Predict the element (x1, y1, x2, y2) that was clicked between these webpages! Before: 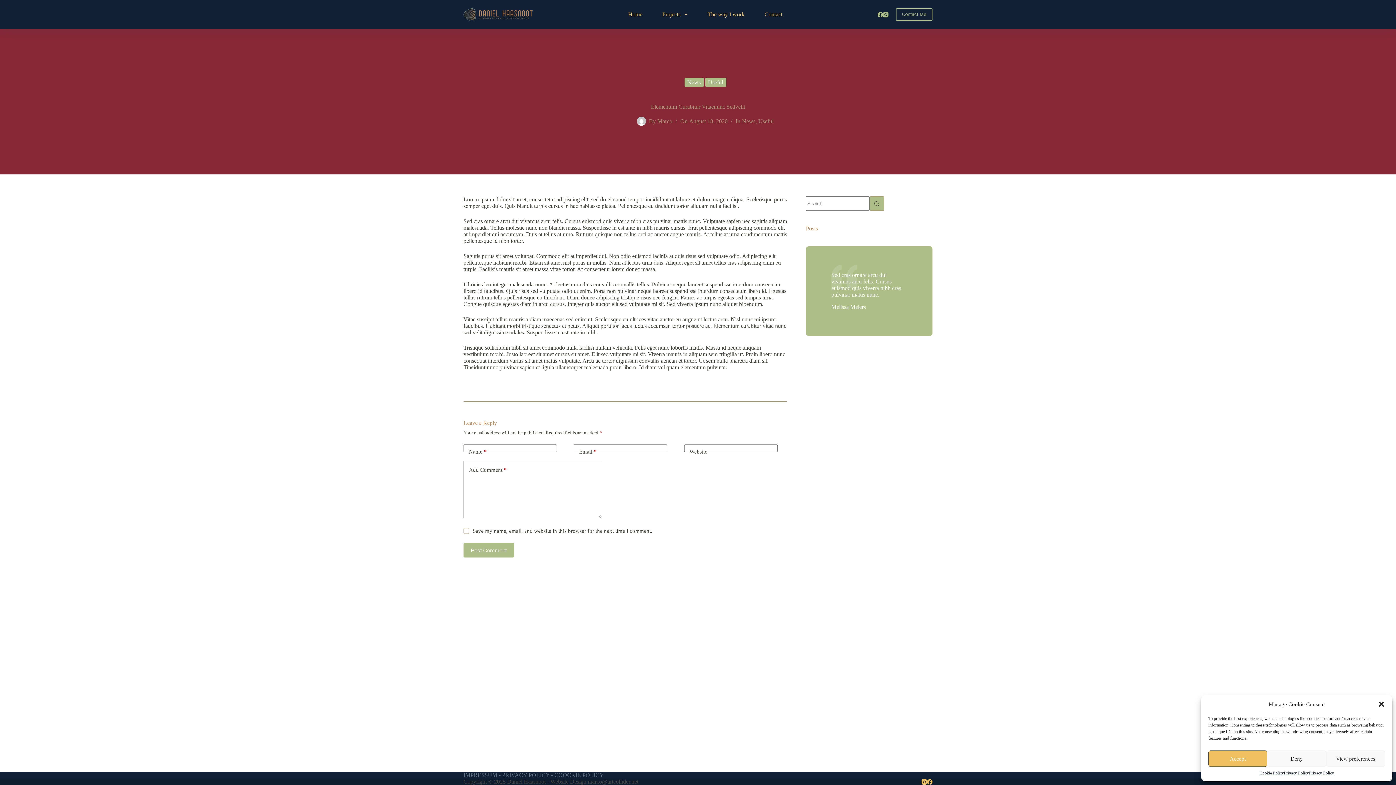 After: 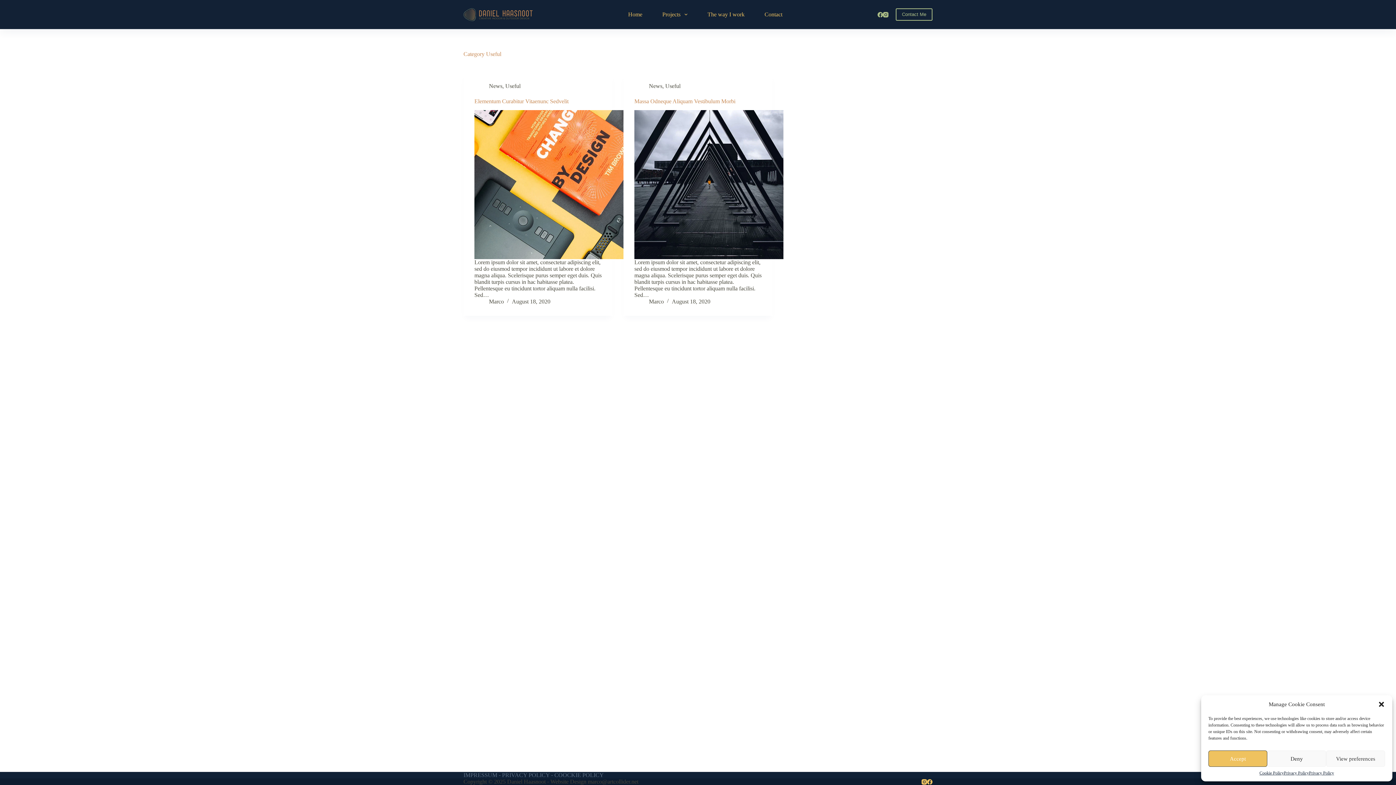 Action: bbox: (705, 77, 726, 86) label: Useful